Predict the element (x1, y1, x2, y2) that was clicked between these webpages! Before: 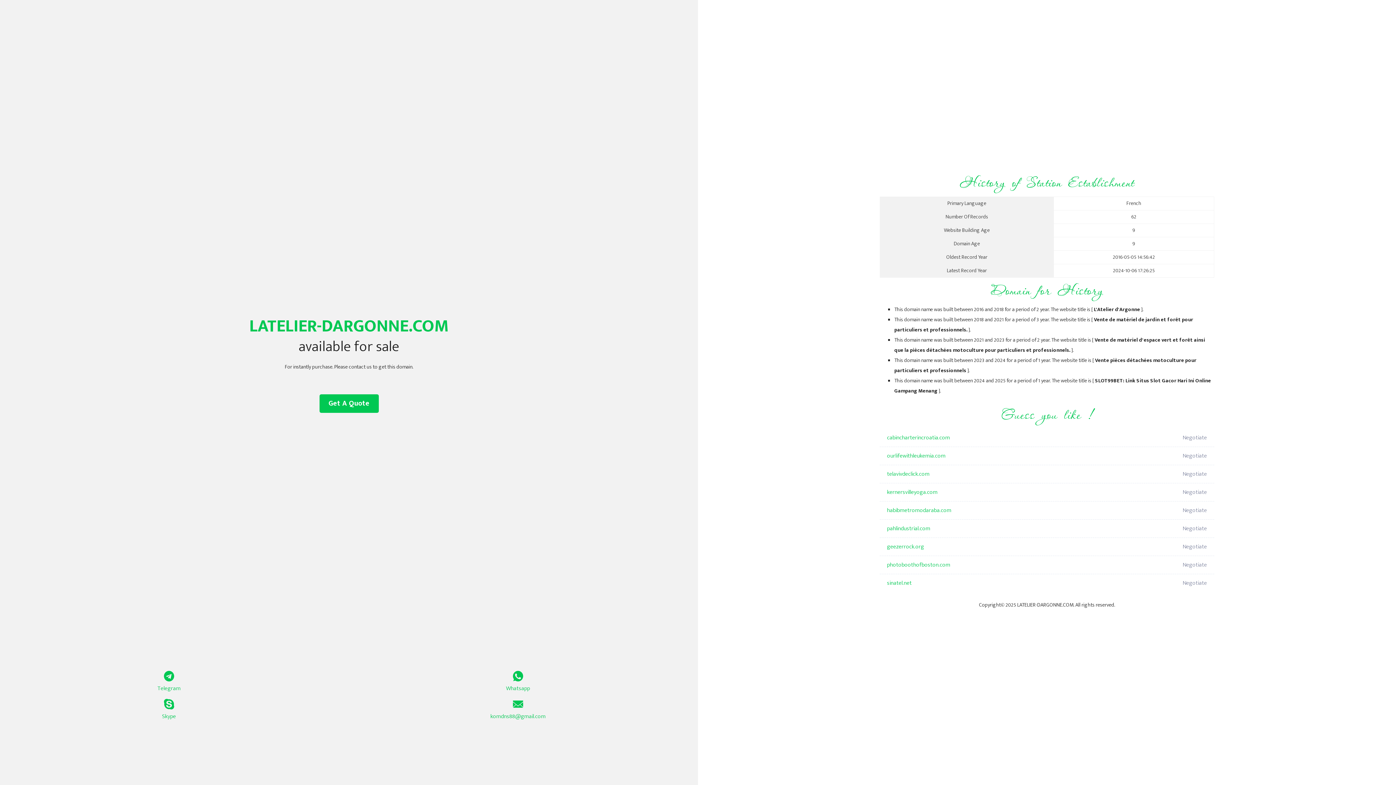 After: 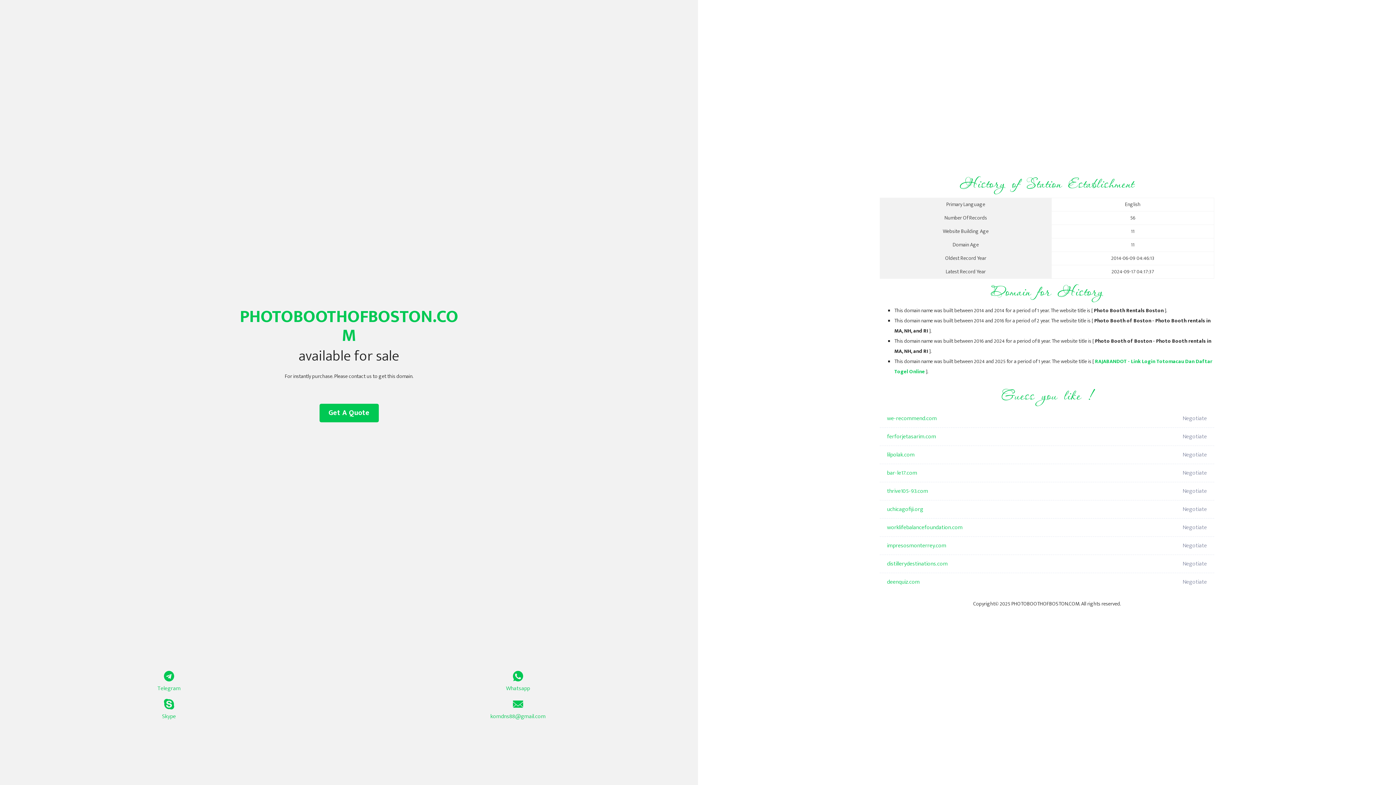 Action: label: photoboothofboston.com bbox: (887, 556, 1098, 574)